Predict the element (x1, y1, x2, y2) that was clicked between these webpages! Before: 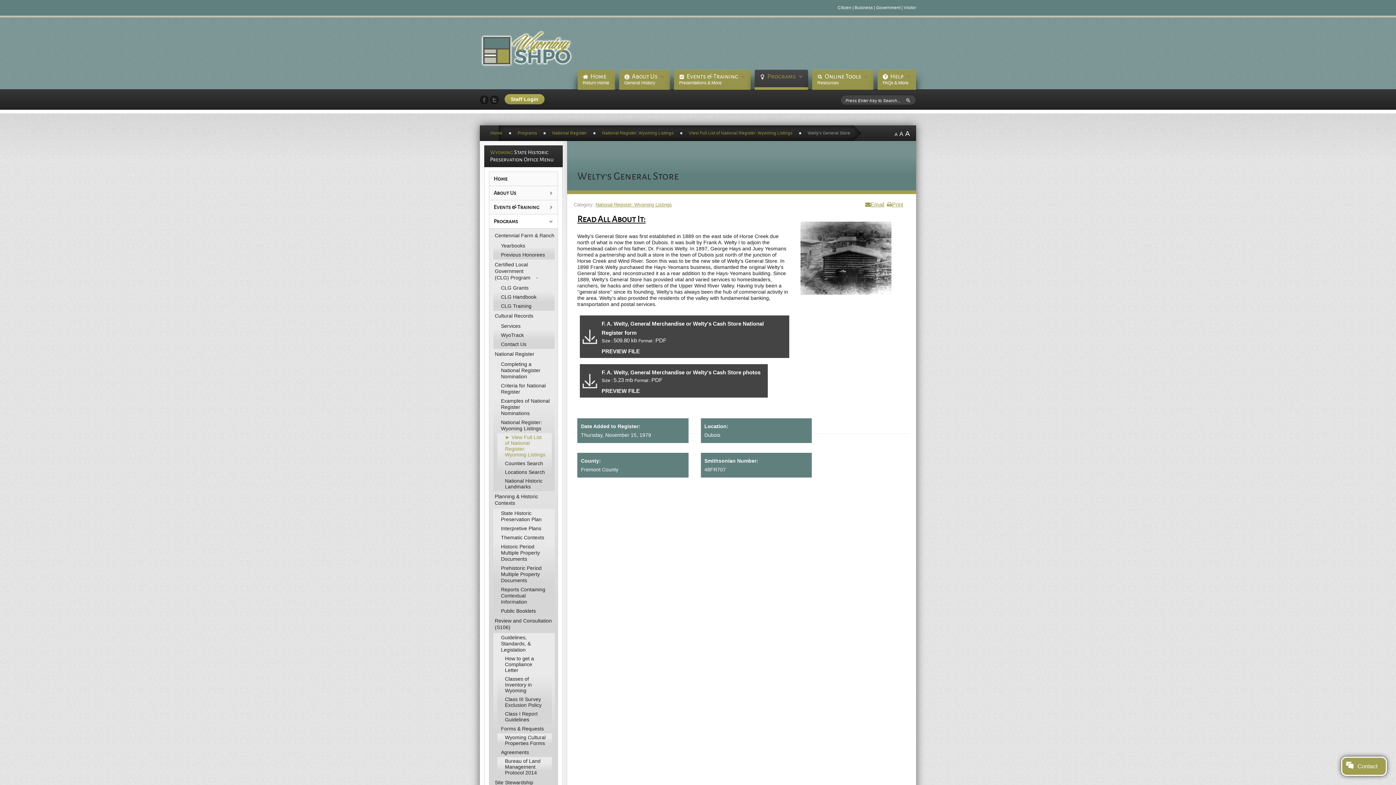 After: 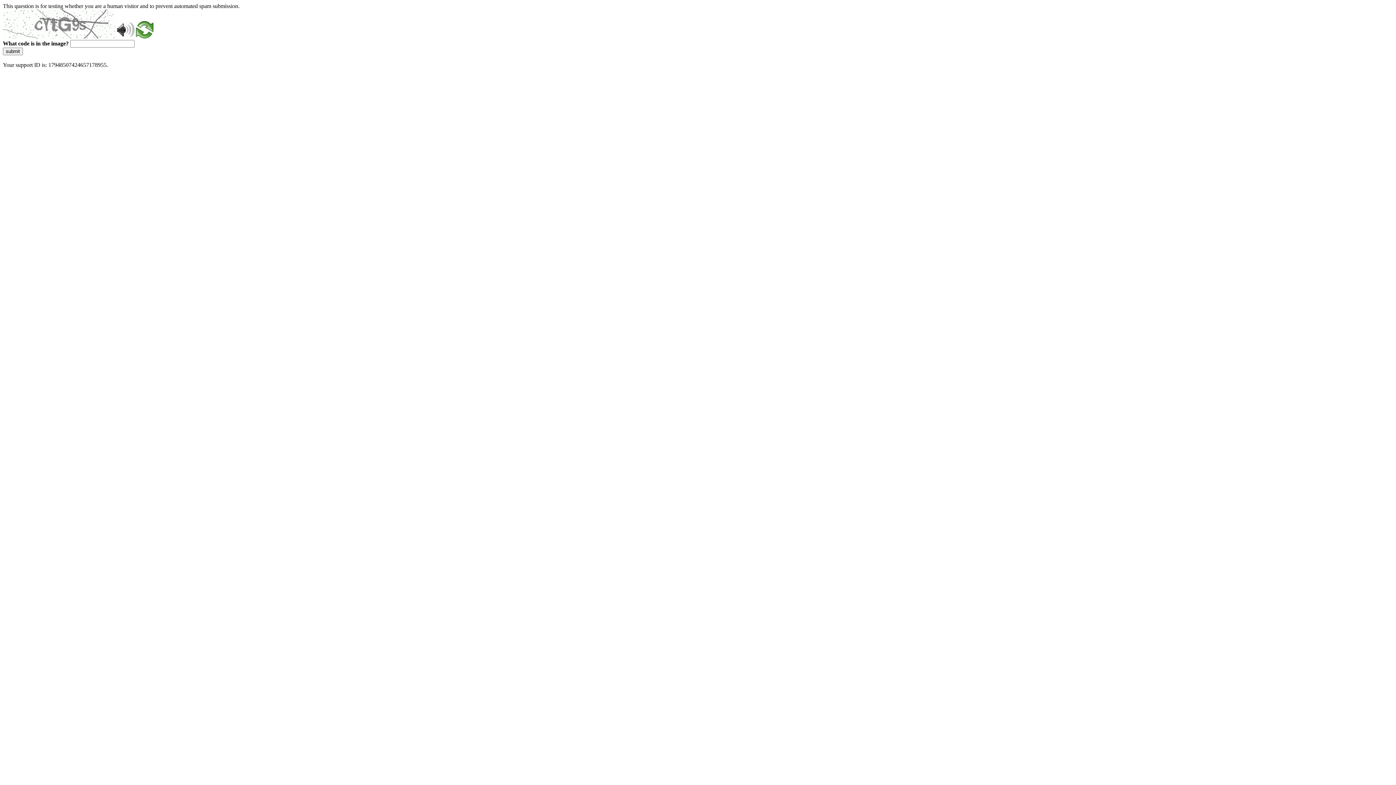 Action: label: Wyoming Cultural Properties Forms bbox: (501, 733, 549, 748)